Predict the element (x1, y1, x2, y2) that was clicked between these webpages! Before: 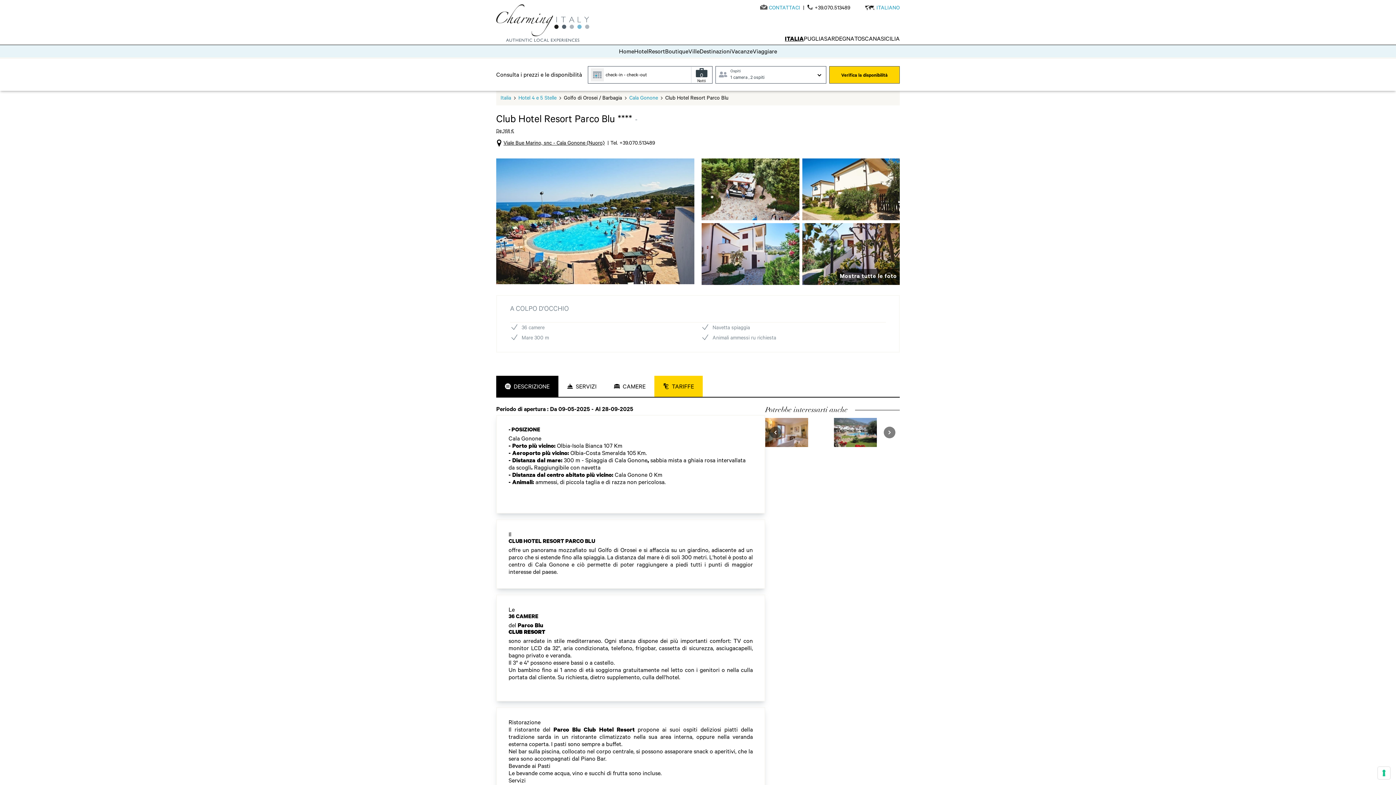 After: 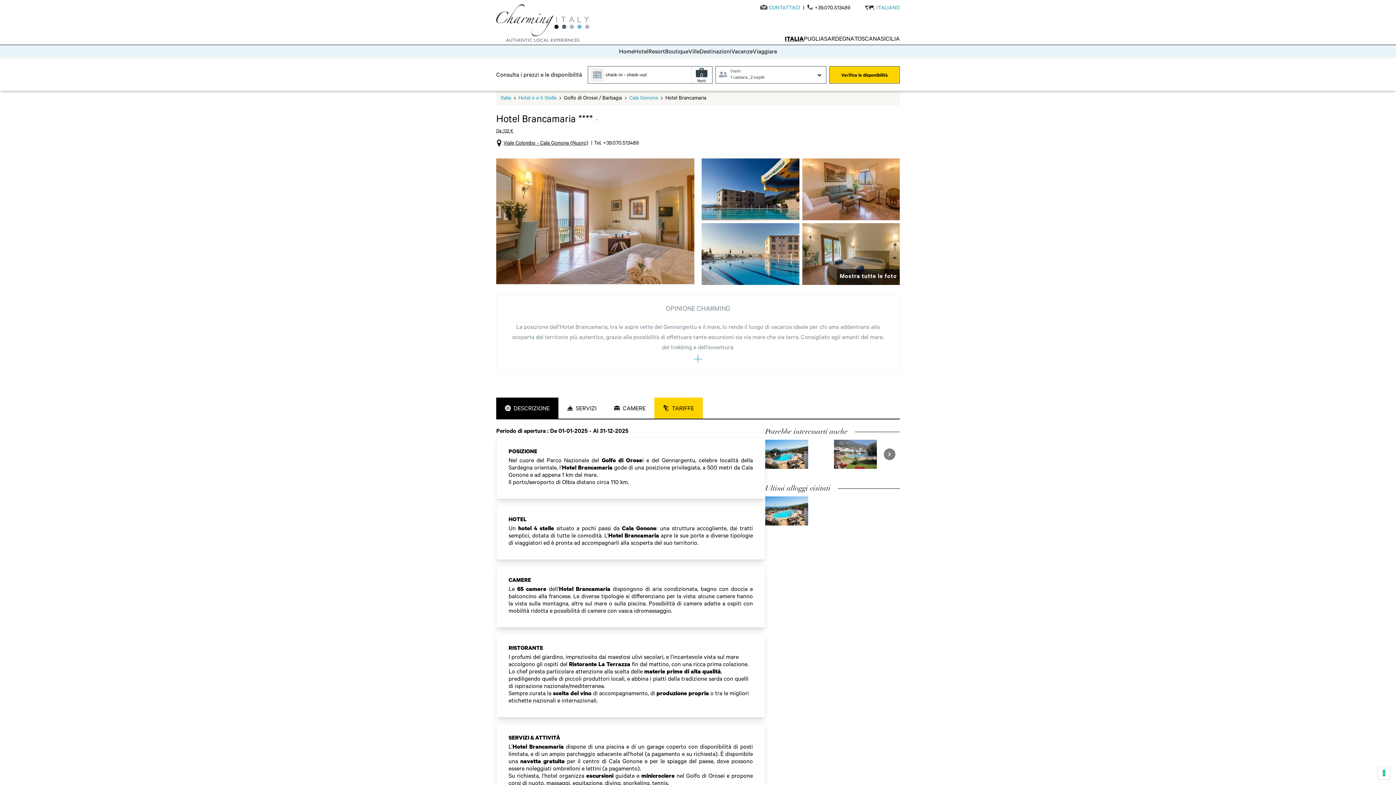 Action: label: visit Hotel Brancamaria bbox: (765, 418, 831, 447)